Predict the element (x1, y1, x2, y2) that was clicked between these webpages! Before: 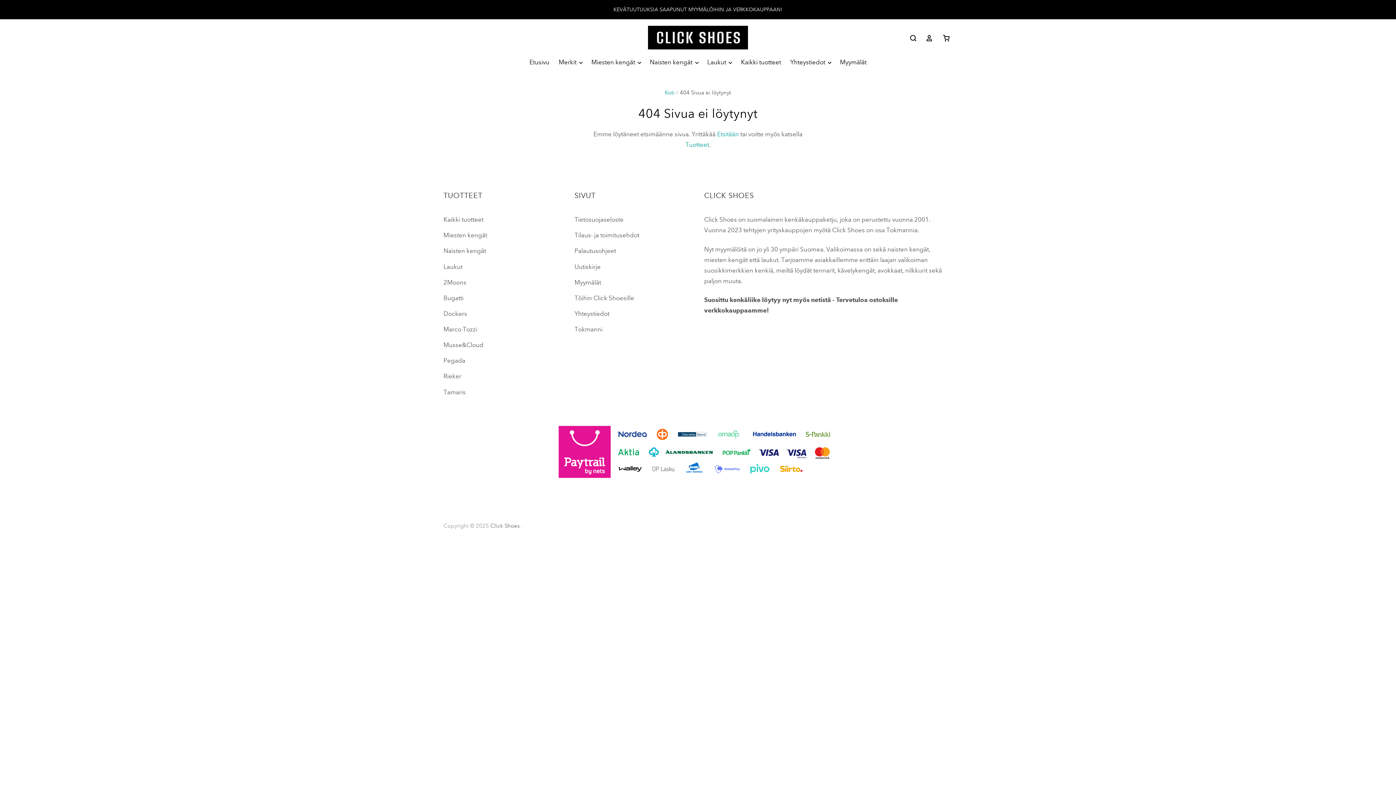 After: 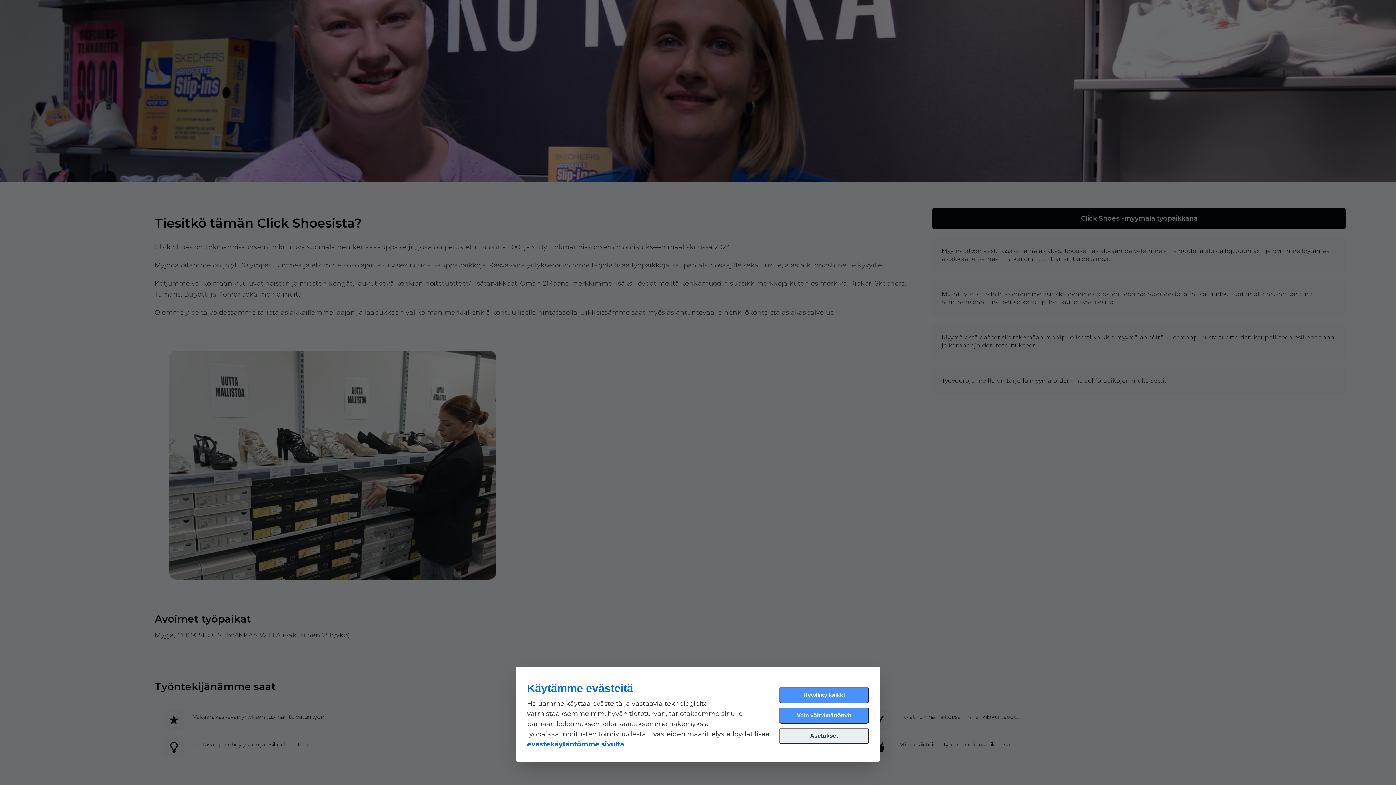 Action: label: Töihin Click Shoesille bbox: (574, 294, 634, 302)